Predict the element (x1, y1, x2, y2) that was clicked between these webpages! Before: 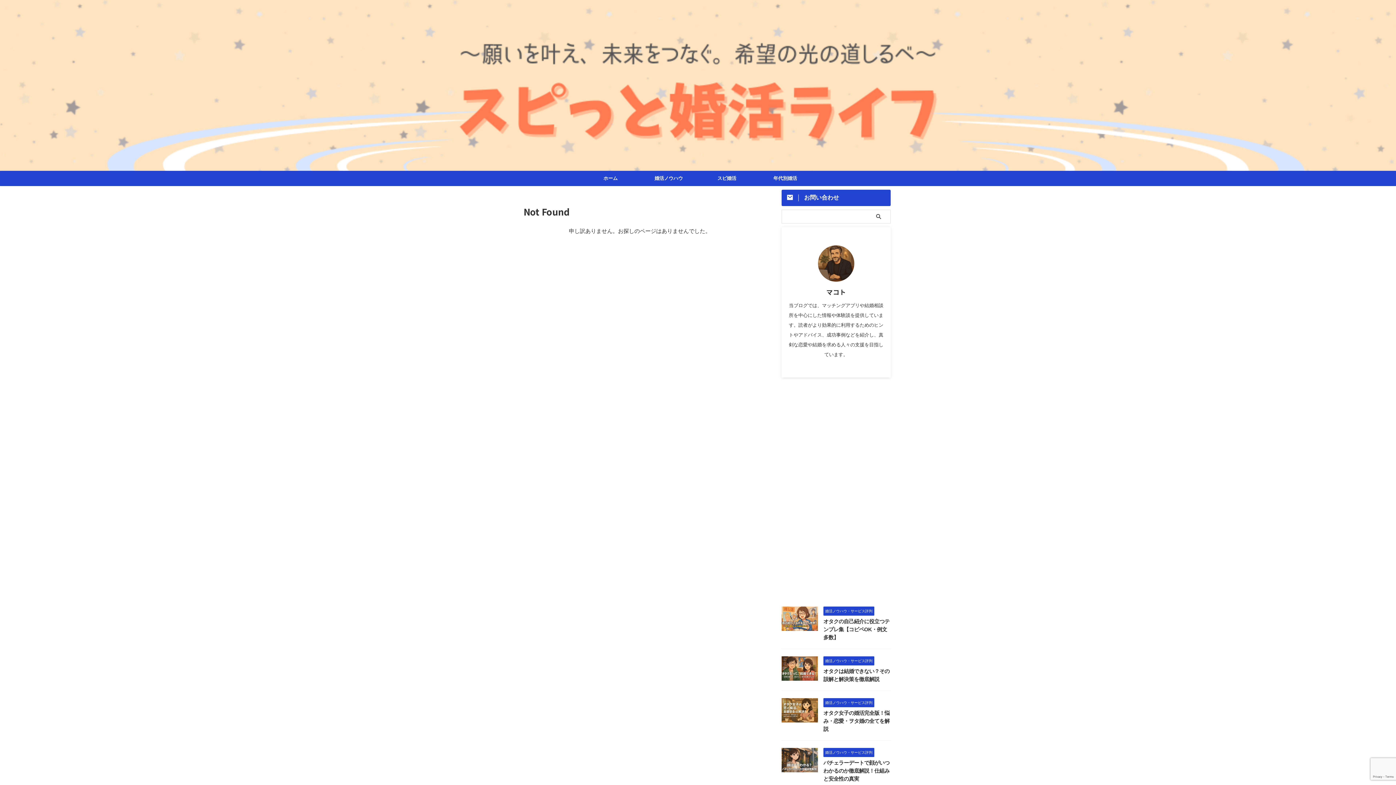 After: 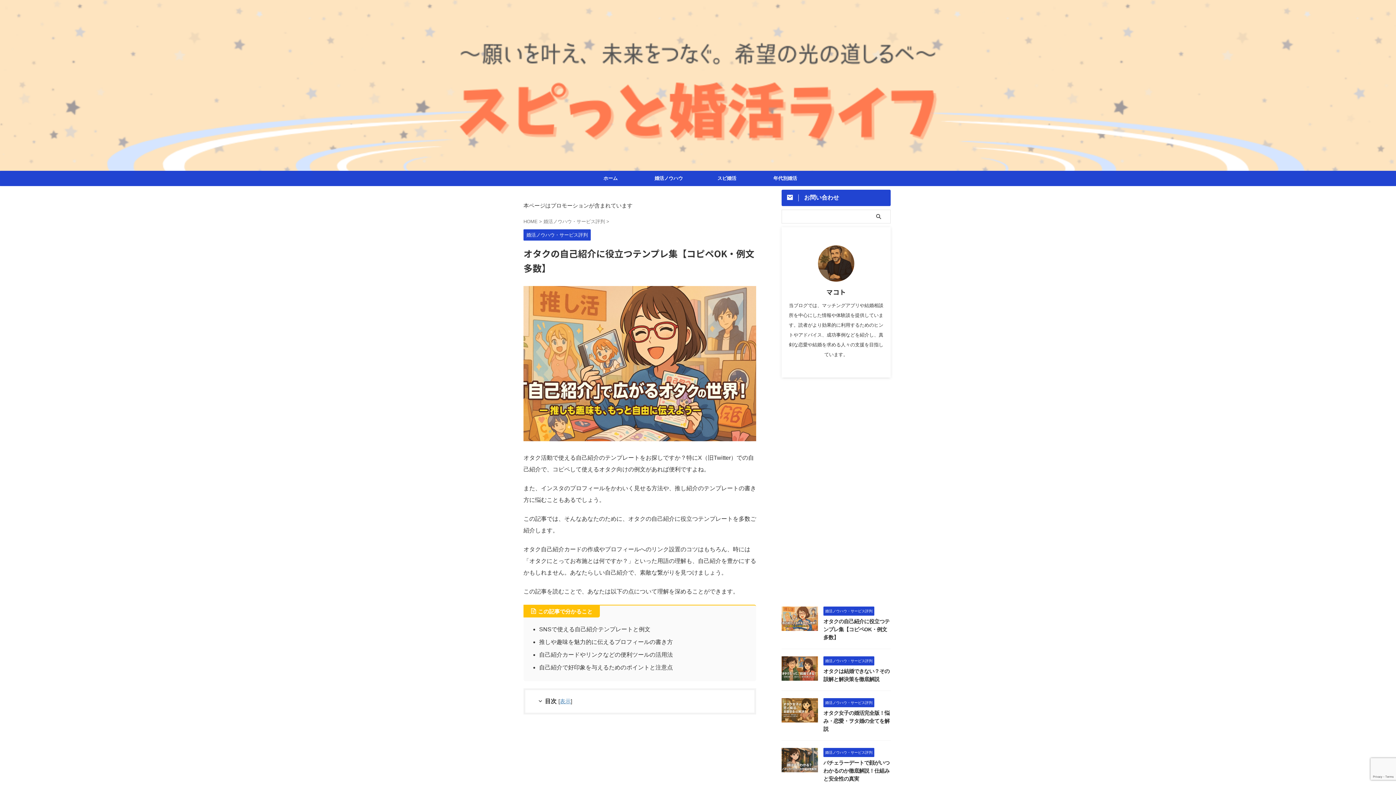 Action: bbox: (781, 624, 818, 630)